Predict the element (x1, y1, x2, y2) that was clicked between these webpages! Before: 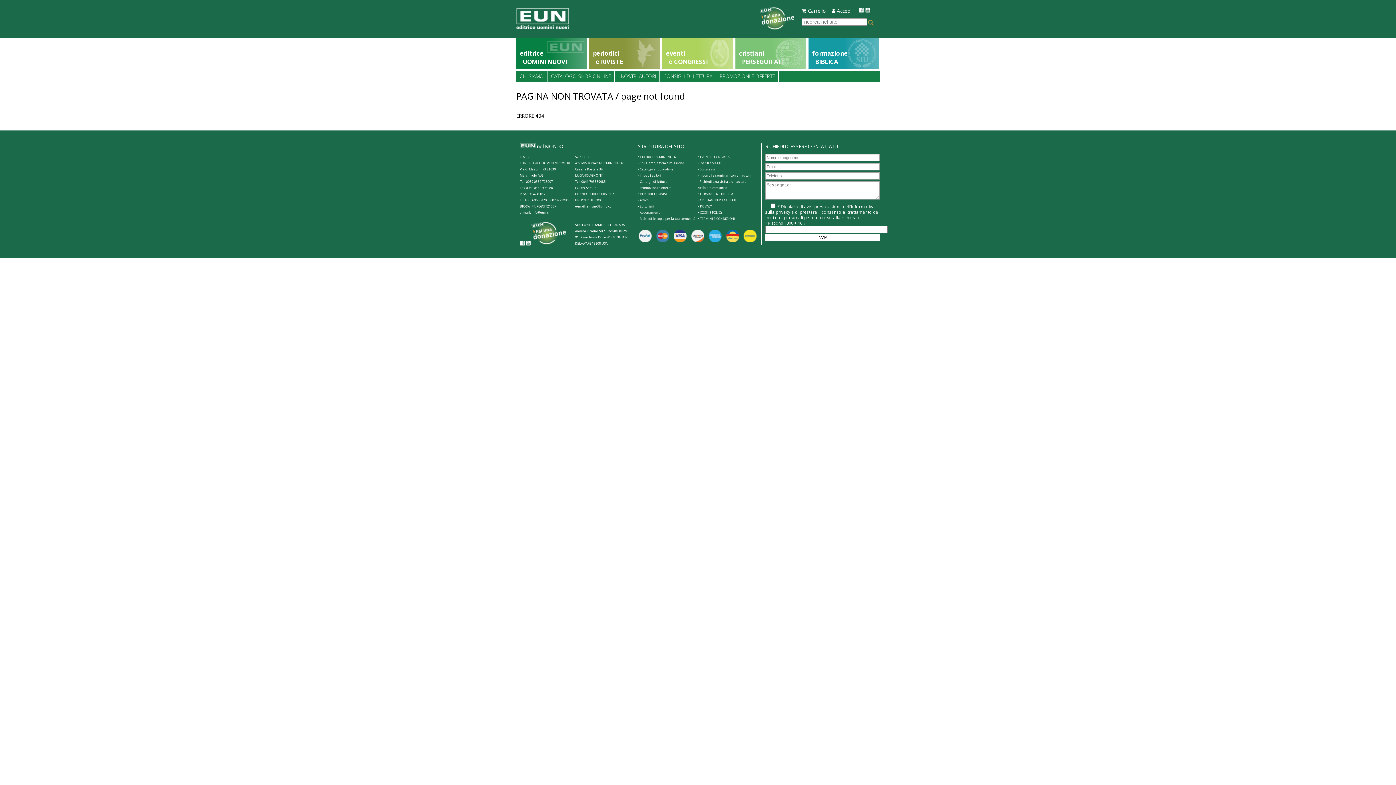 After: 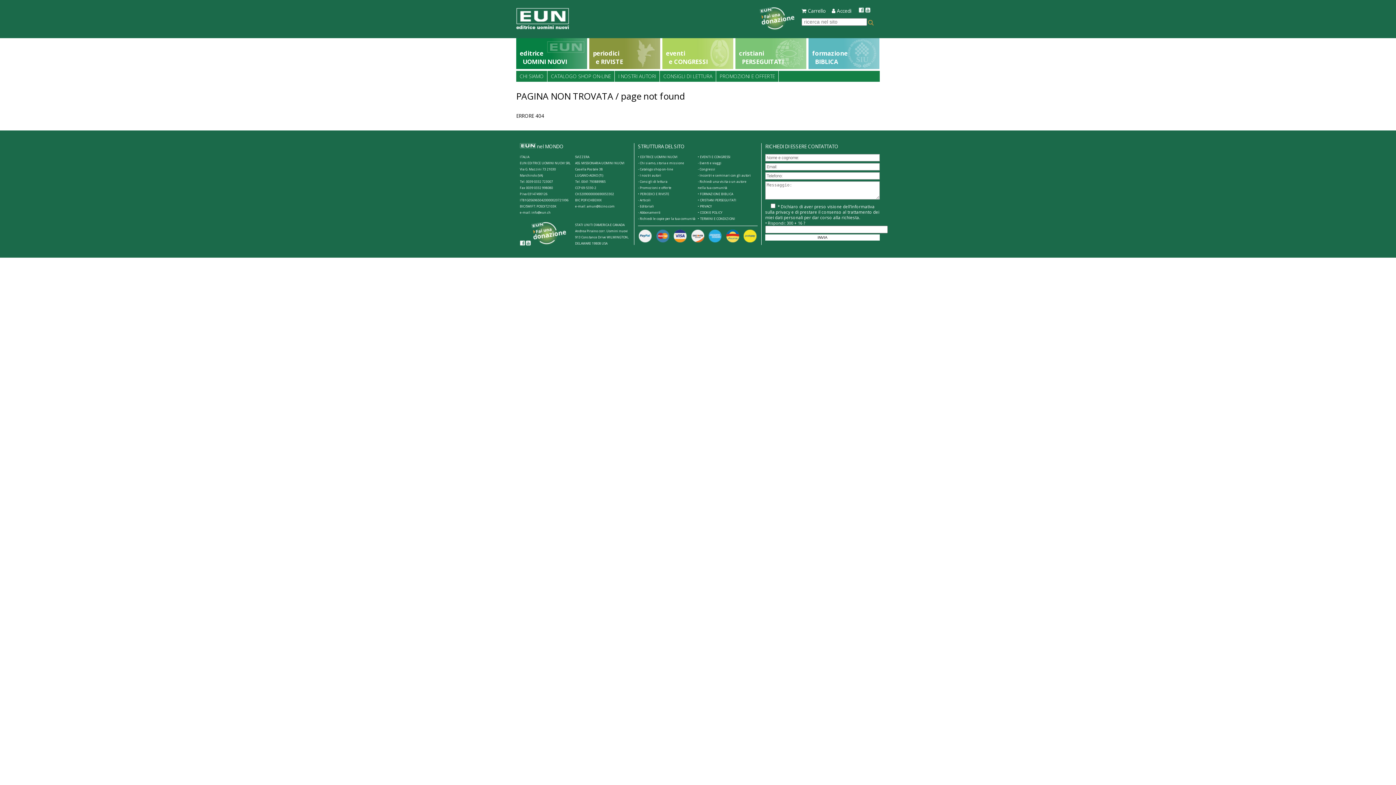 Action: label: formazione
  BIBLICA bbox: (808, 38, 879, 69)